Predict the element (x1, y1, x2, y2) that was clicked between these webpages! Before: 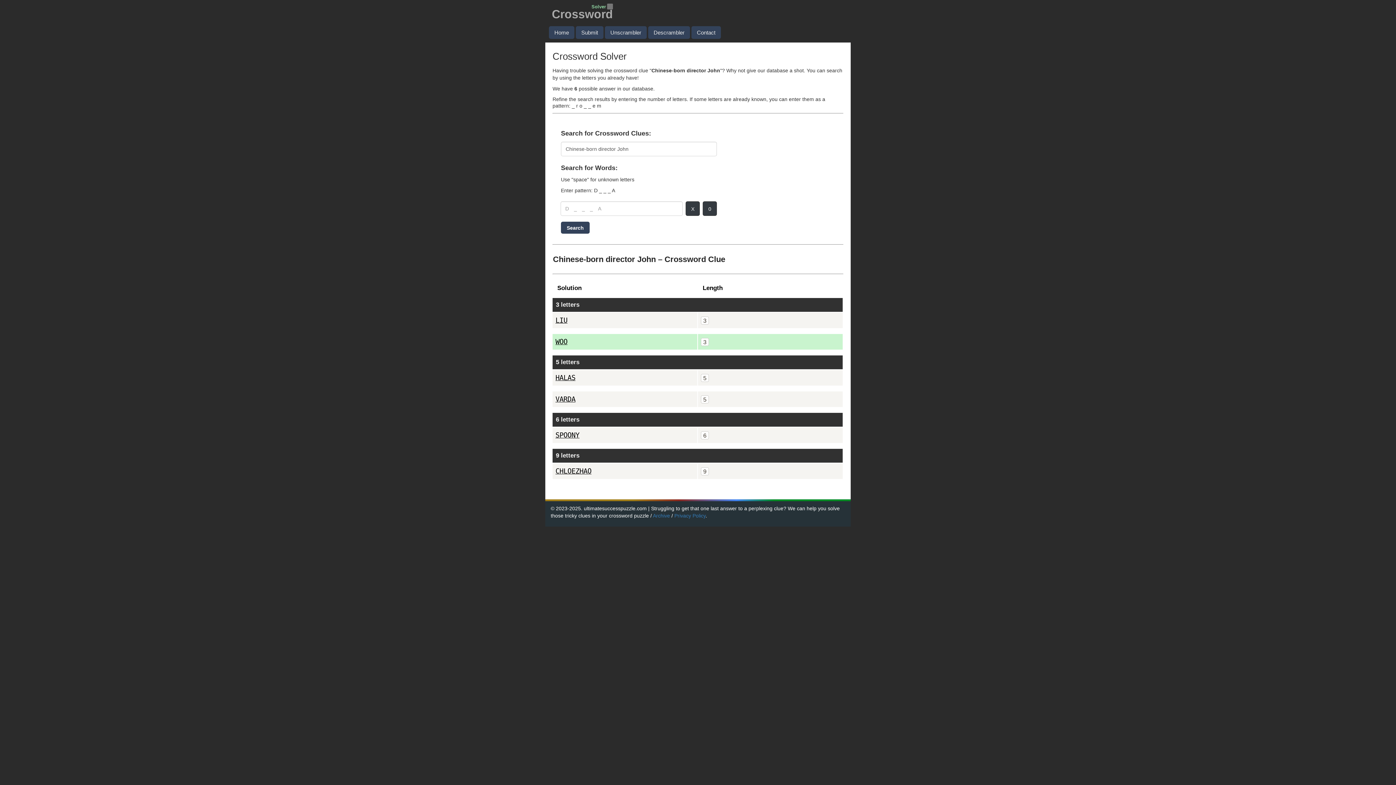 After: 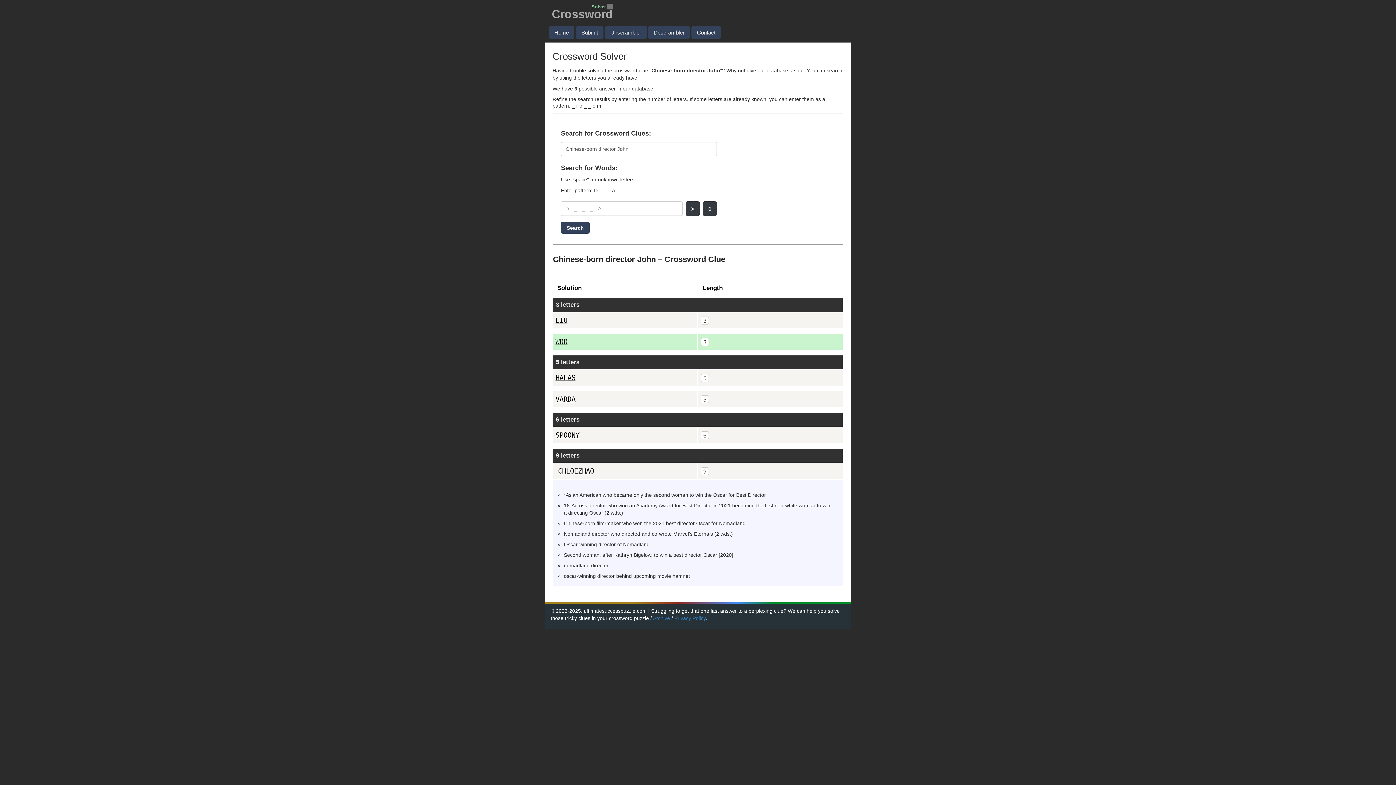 Action: label: CHLOEZHAO bbox: (555, 467, 591, 475)